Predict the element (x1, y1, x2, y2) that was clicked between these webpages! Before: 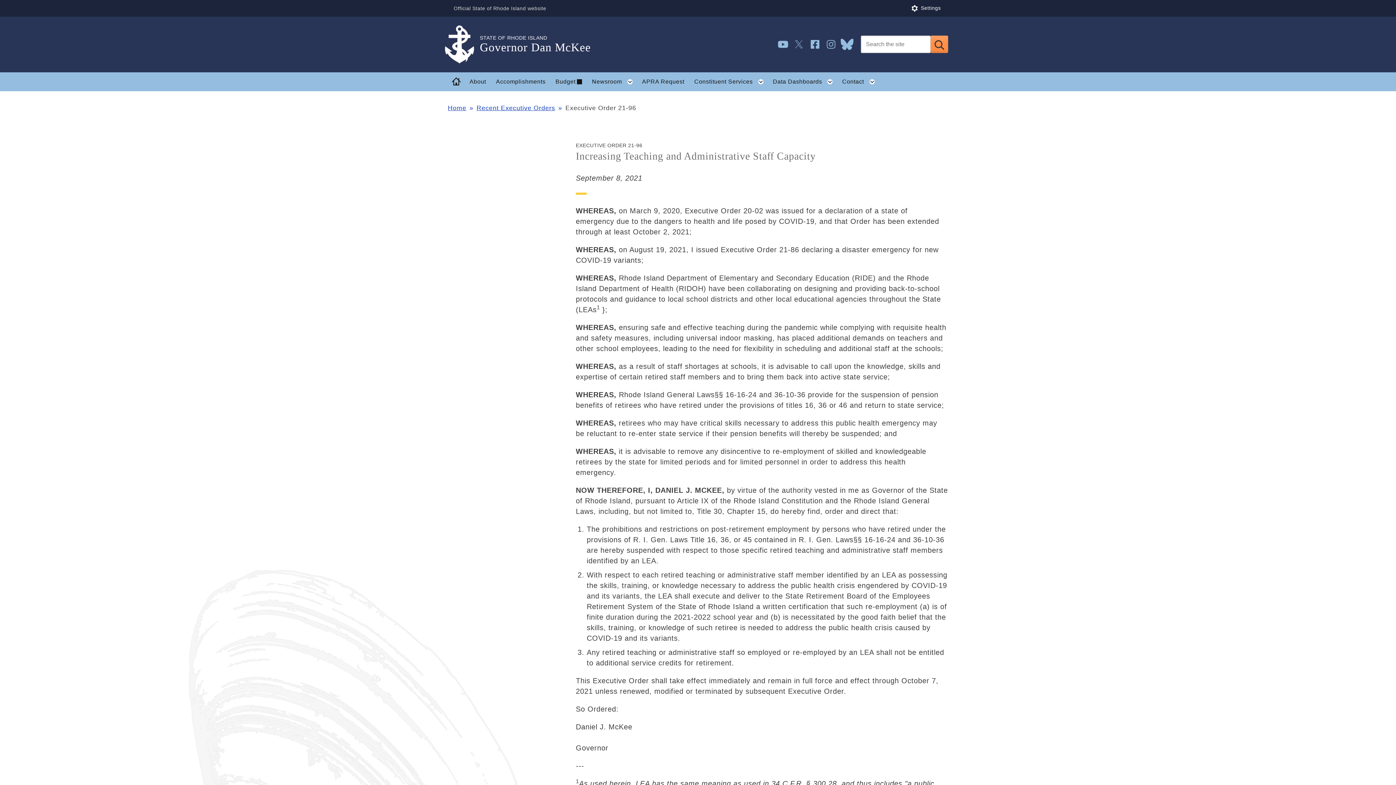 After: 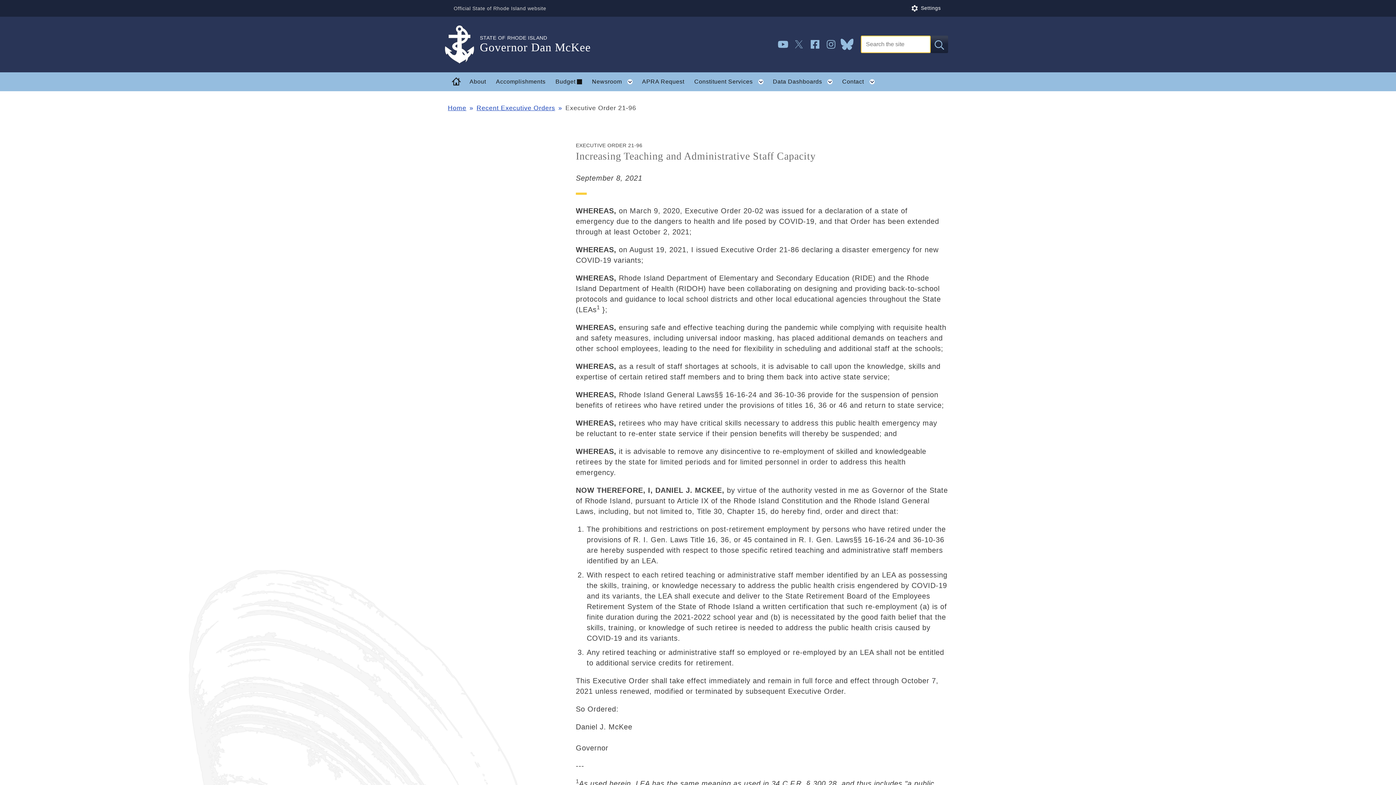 Action: label: Submit bbox: (930, 35, 948, 53)